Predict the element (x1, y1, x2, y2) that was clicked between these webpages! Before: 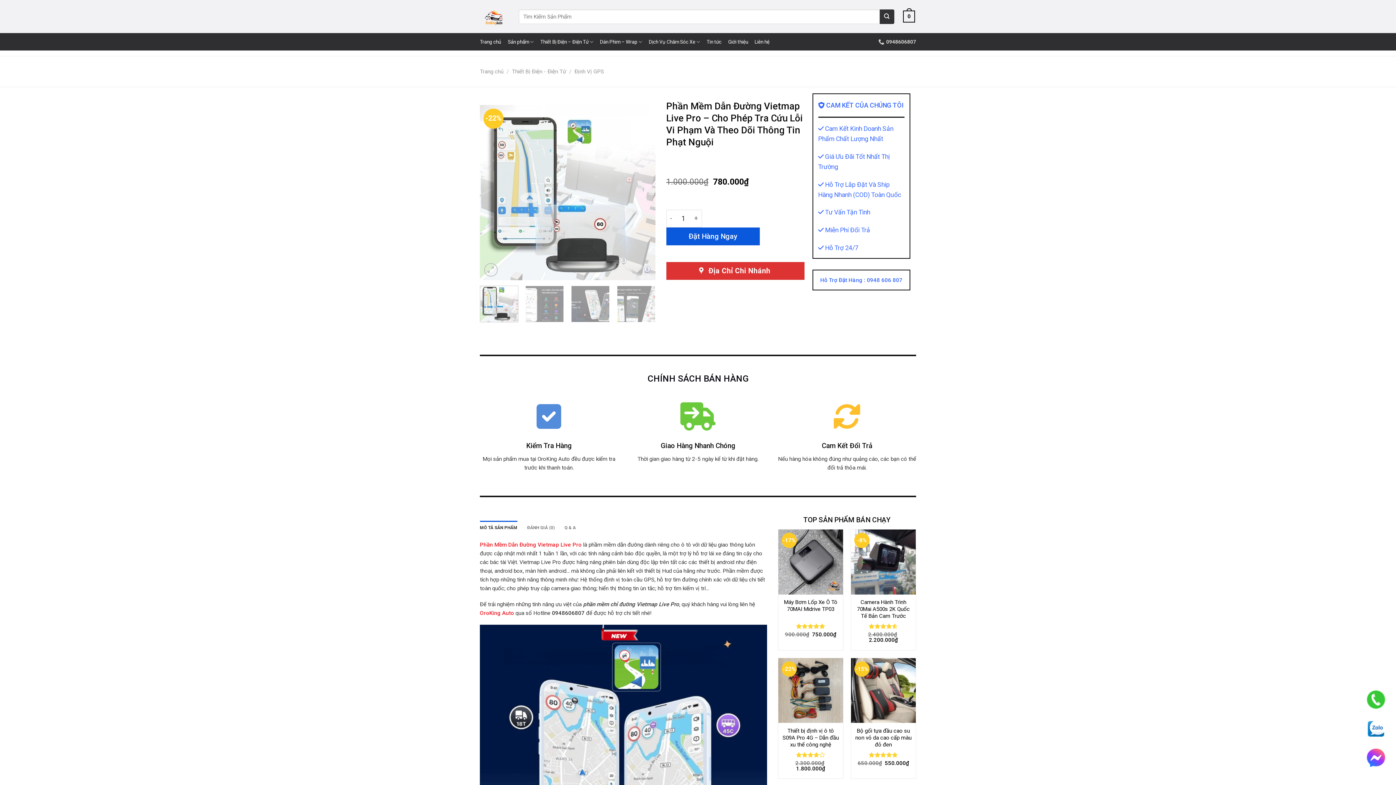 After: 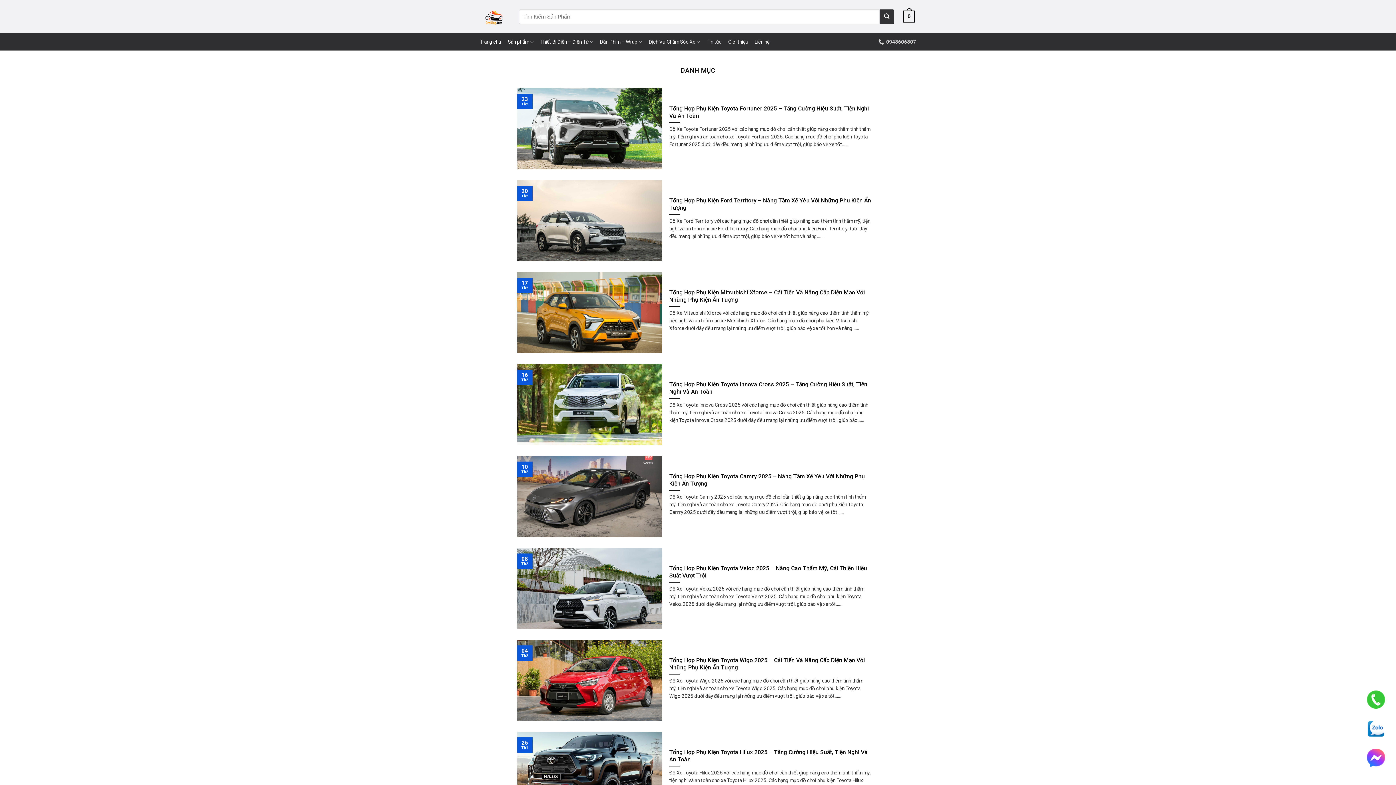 Action: bbox: (706, 33, 721, 50) label: Tin tức